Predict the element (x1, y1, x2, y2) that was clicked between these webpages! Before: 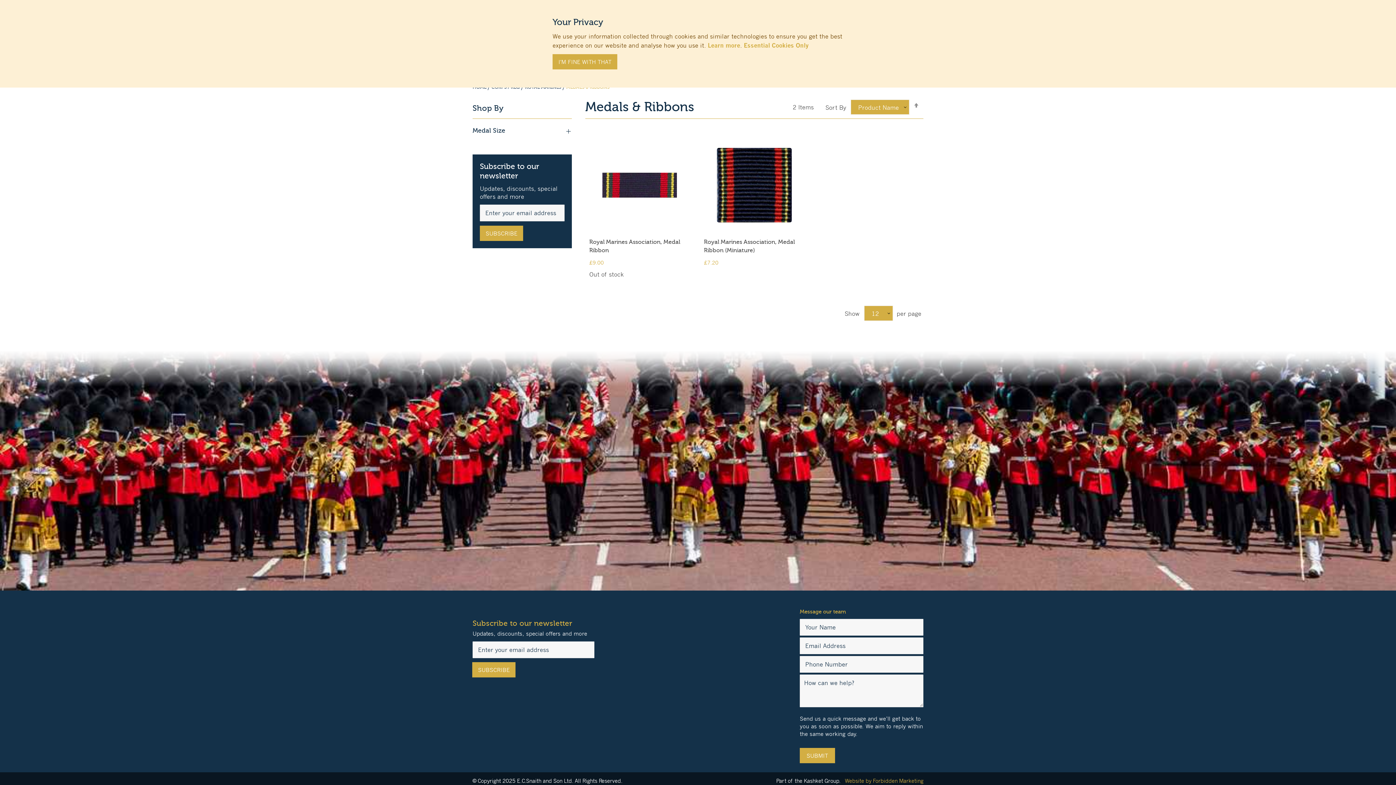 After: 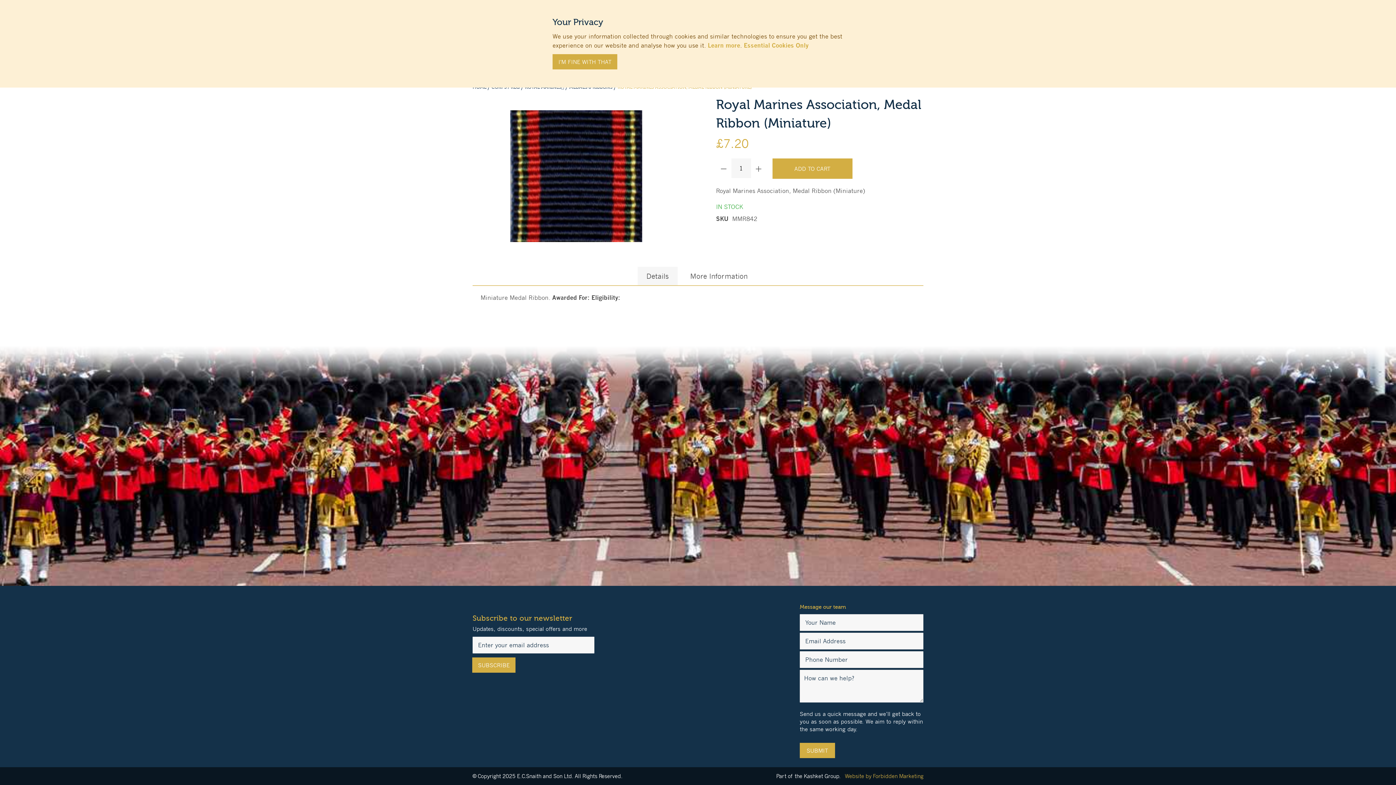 Action: bbox: (704, 216, 804, 224)